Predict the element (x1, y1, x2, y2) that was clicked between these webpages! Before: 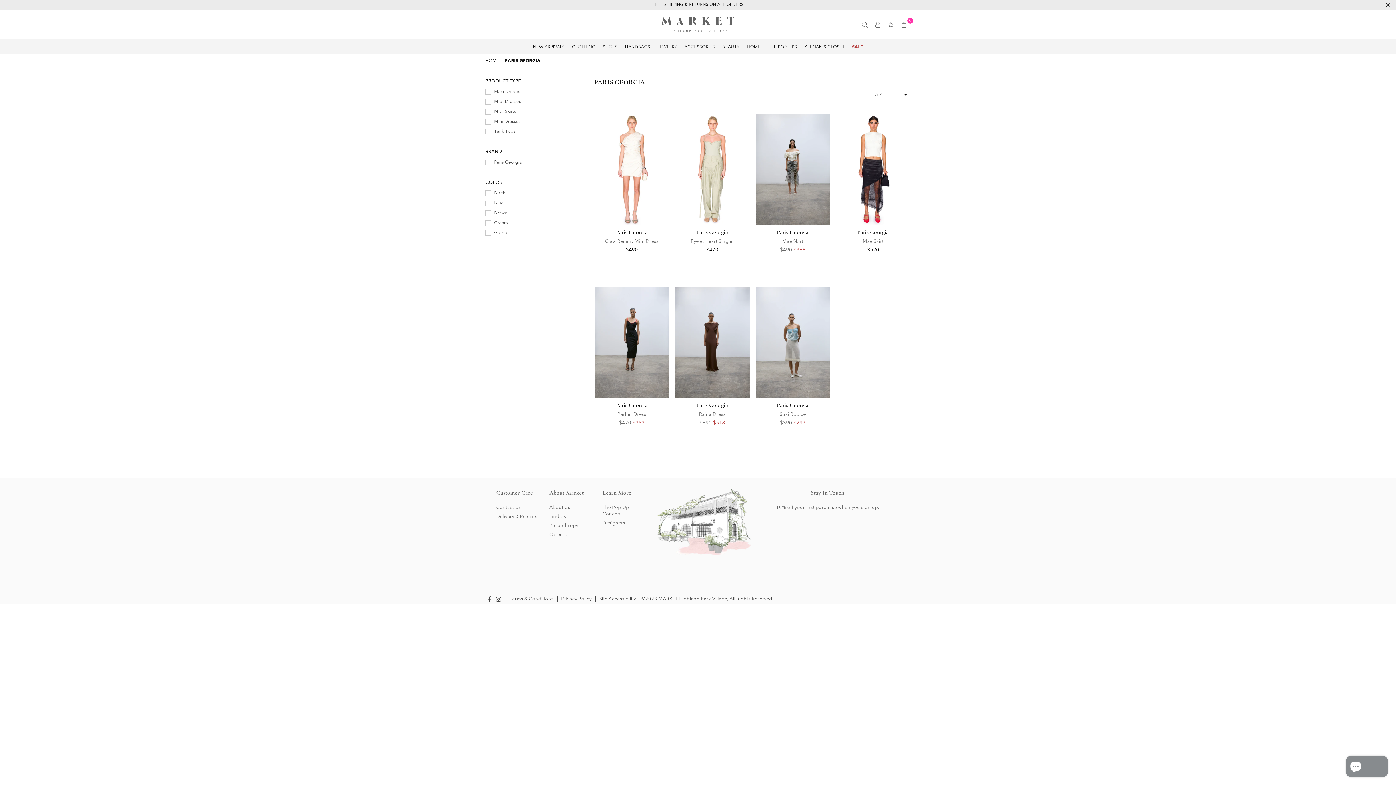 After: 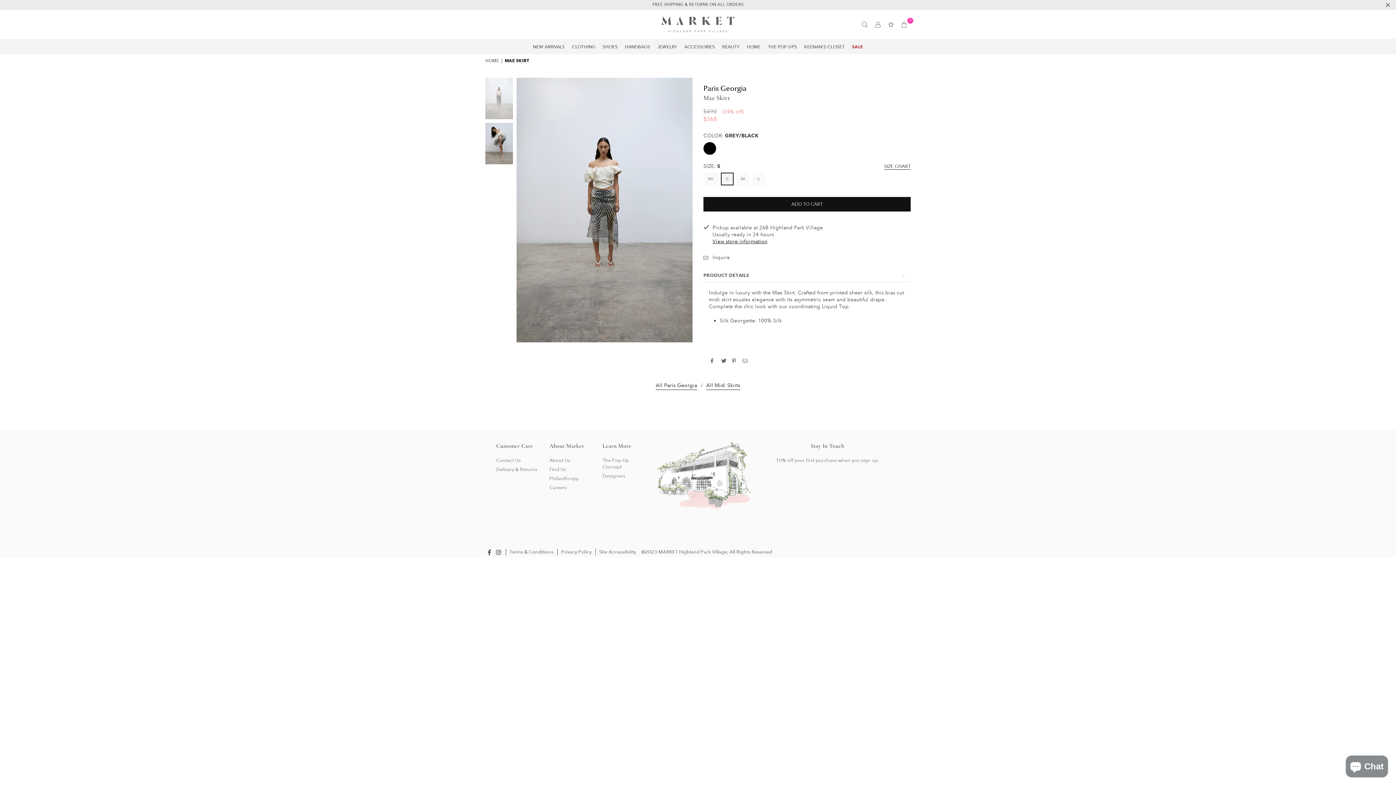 Action: label: Image like of Mae Skirt bbox: (755, 114, 830, 225)